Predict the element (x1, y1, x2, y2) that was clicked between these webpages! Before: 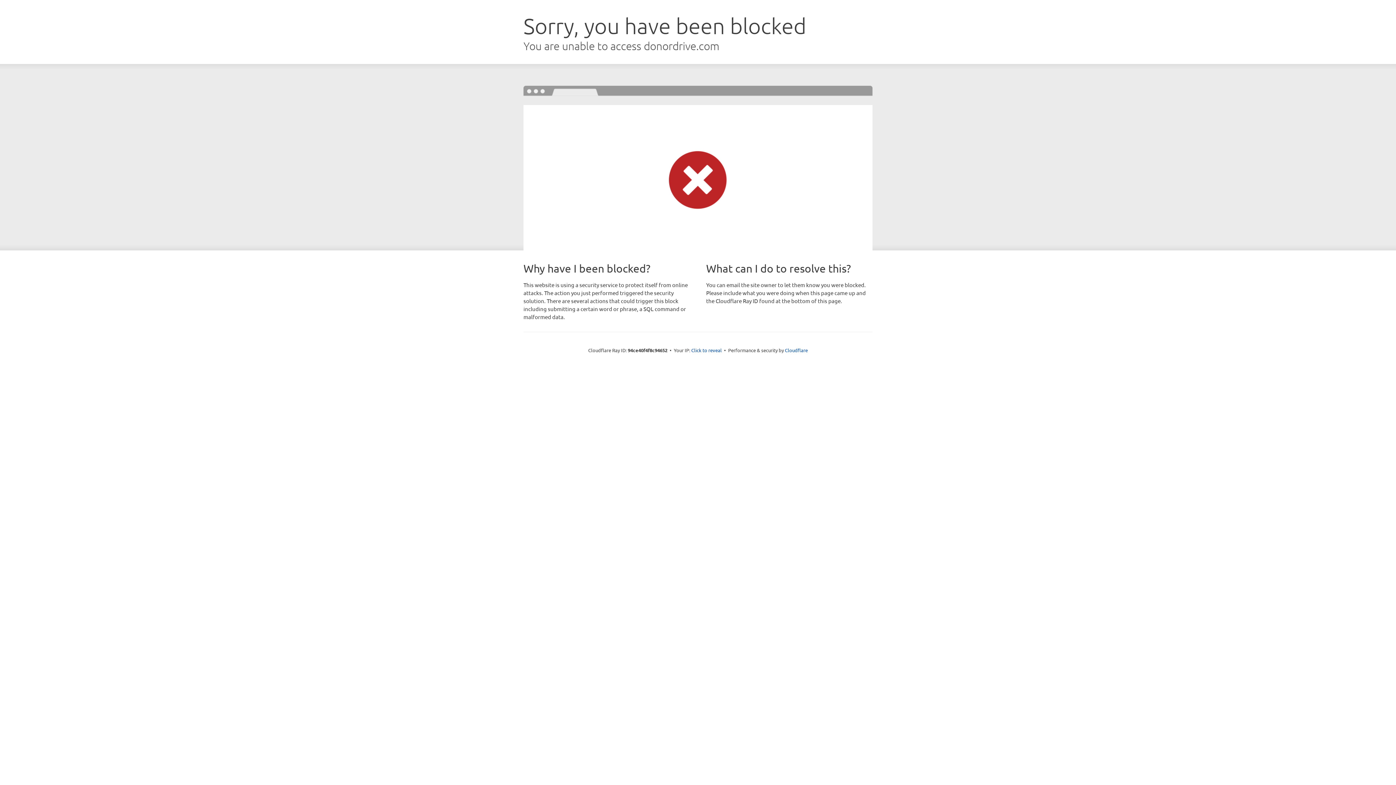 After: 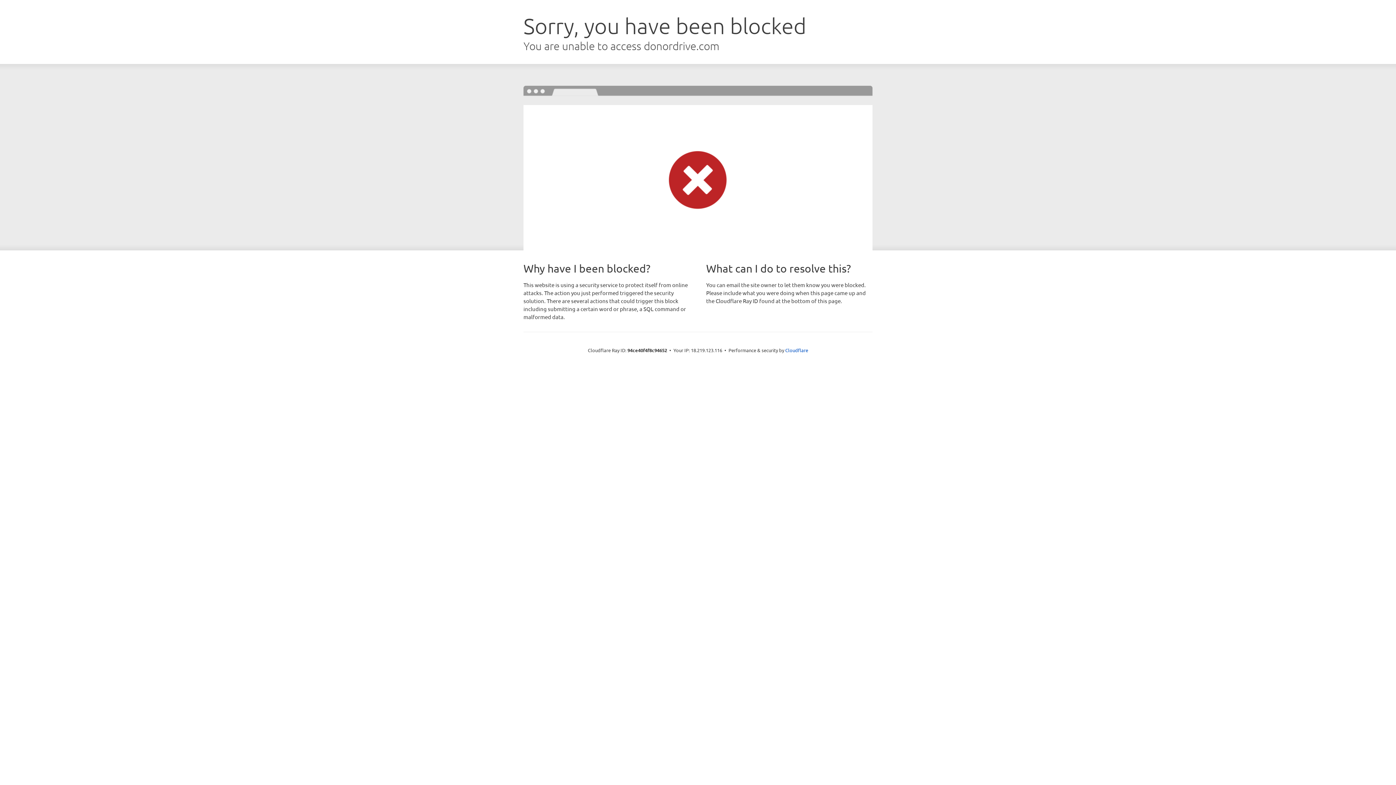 Action: bbox: (691, 346, 722, 353) label: Click to reveal